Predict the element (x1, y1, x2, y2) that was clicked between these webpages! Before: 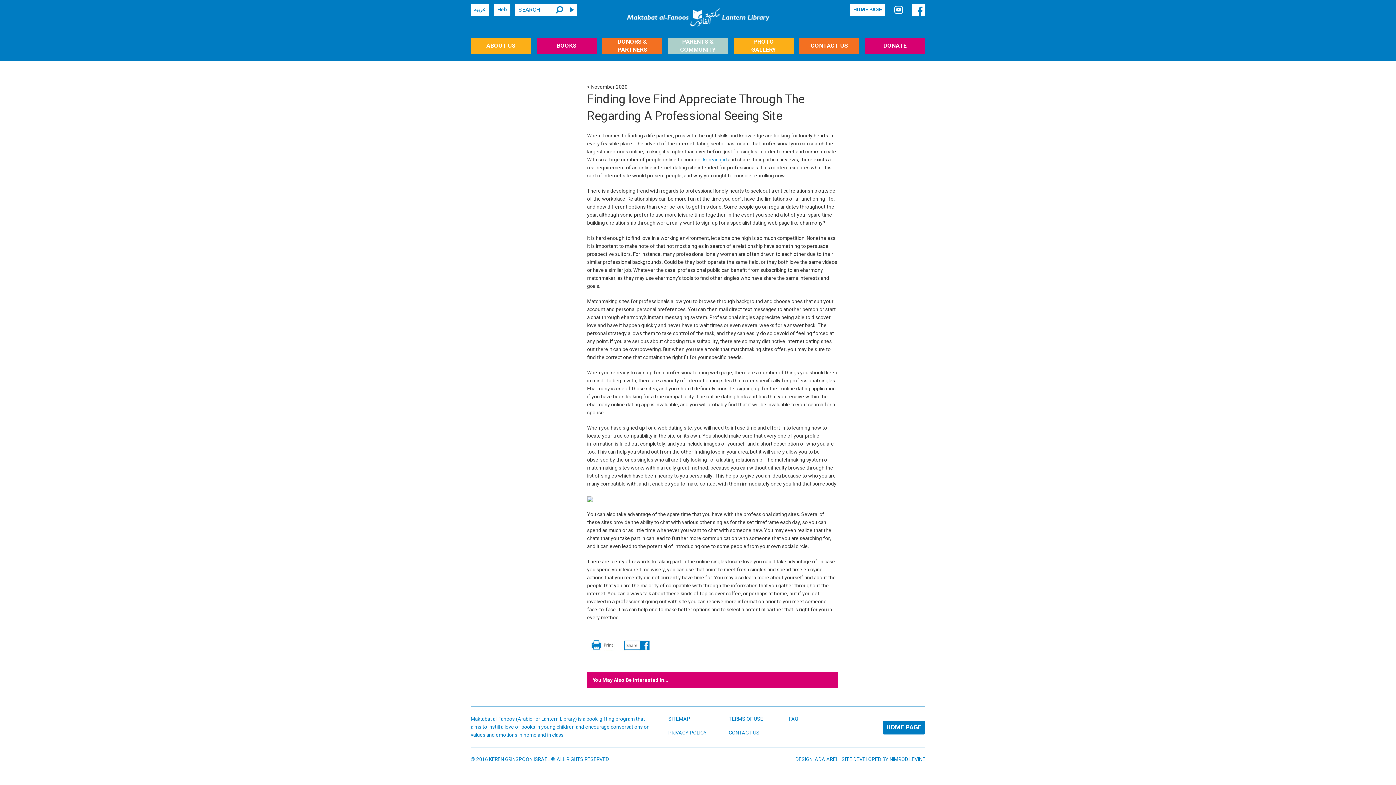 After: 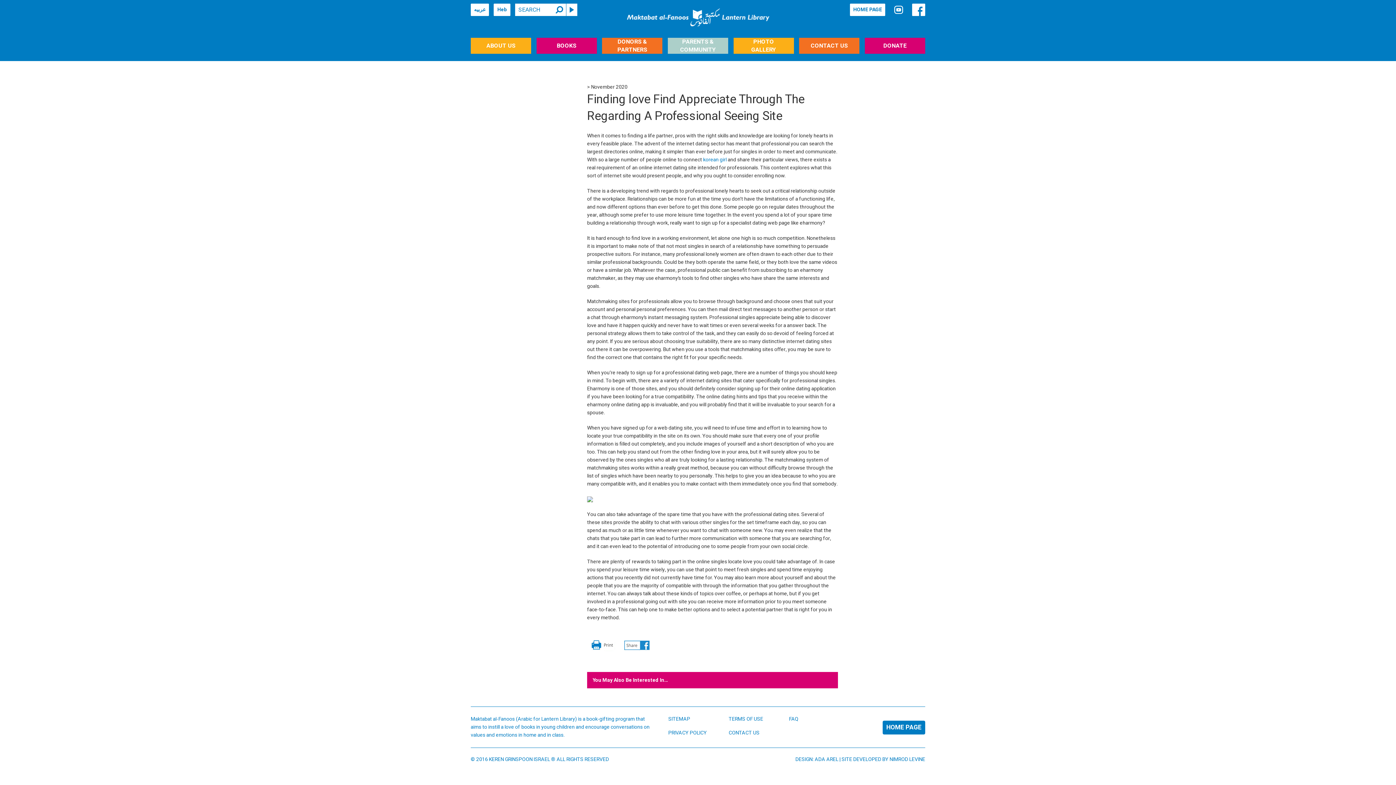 Action: bbox: (622, 638, 651, 652)